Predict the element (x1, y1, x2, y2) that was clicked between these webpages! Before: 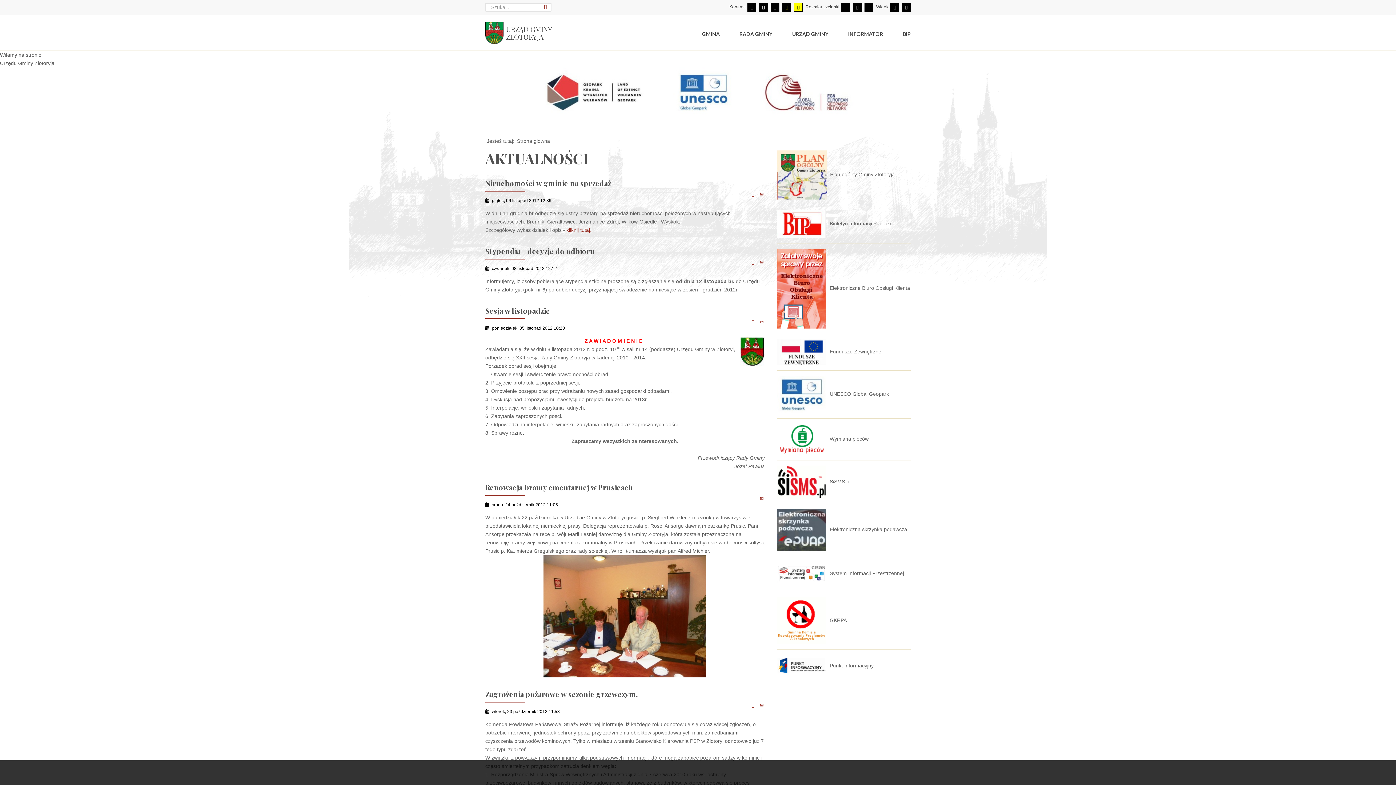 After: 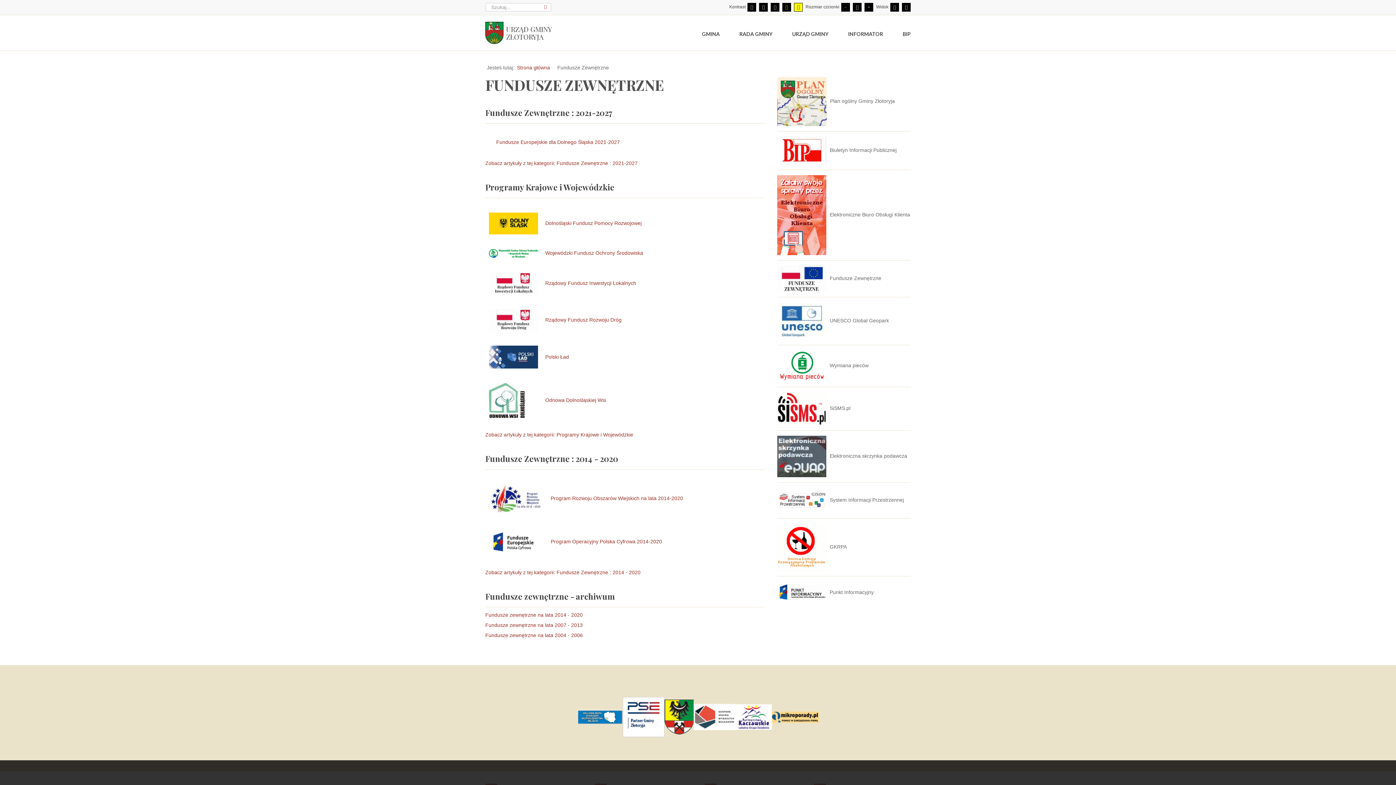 Action: bbox: (777, 333, 910, 370) label: Fundusze Zewnętrzne